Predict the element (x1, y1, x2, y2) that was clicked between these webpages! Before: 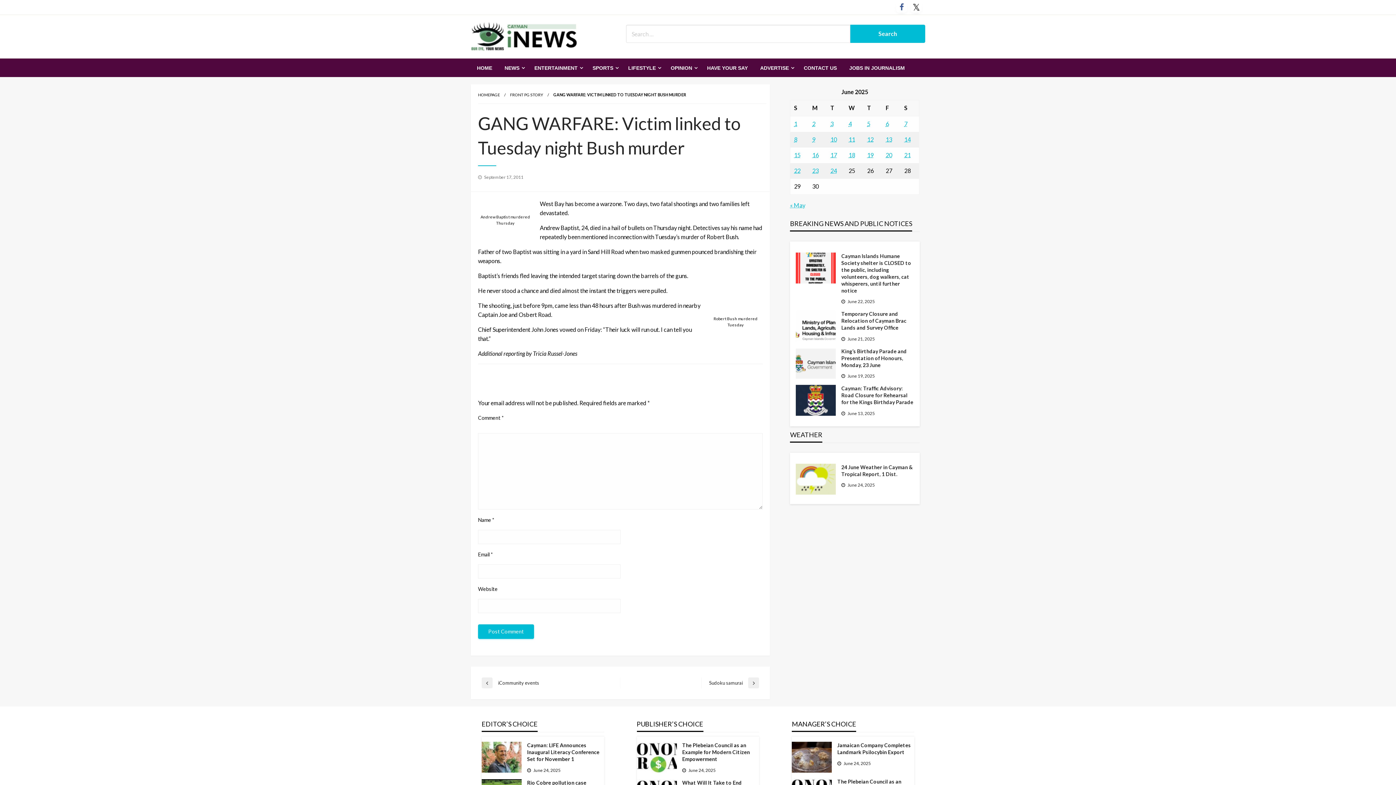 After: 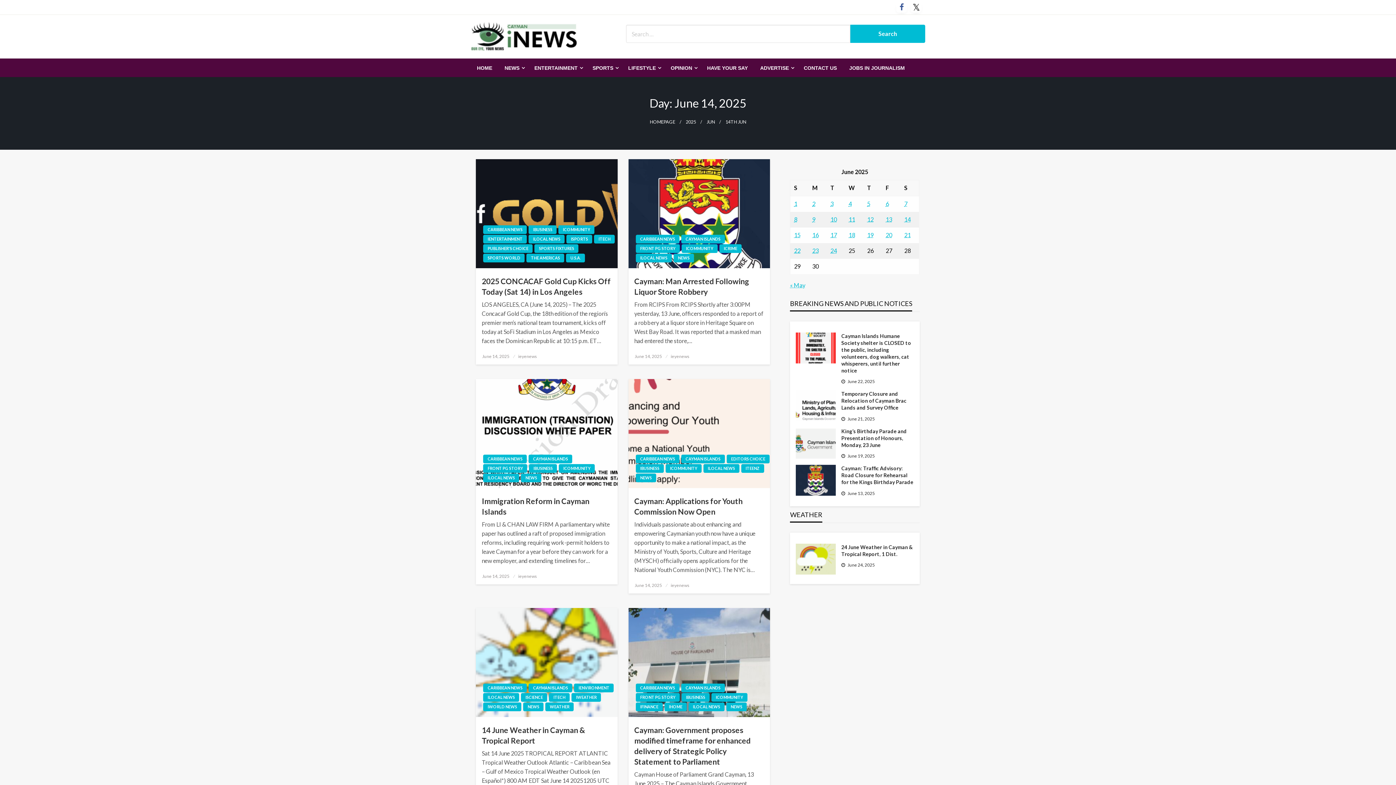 Action: bbox: (904, 136, 911, 142) label: Posts published on June 14, 2025